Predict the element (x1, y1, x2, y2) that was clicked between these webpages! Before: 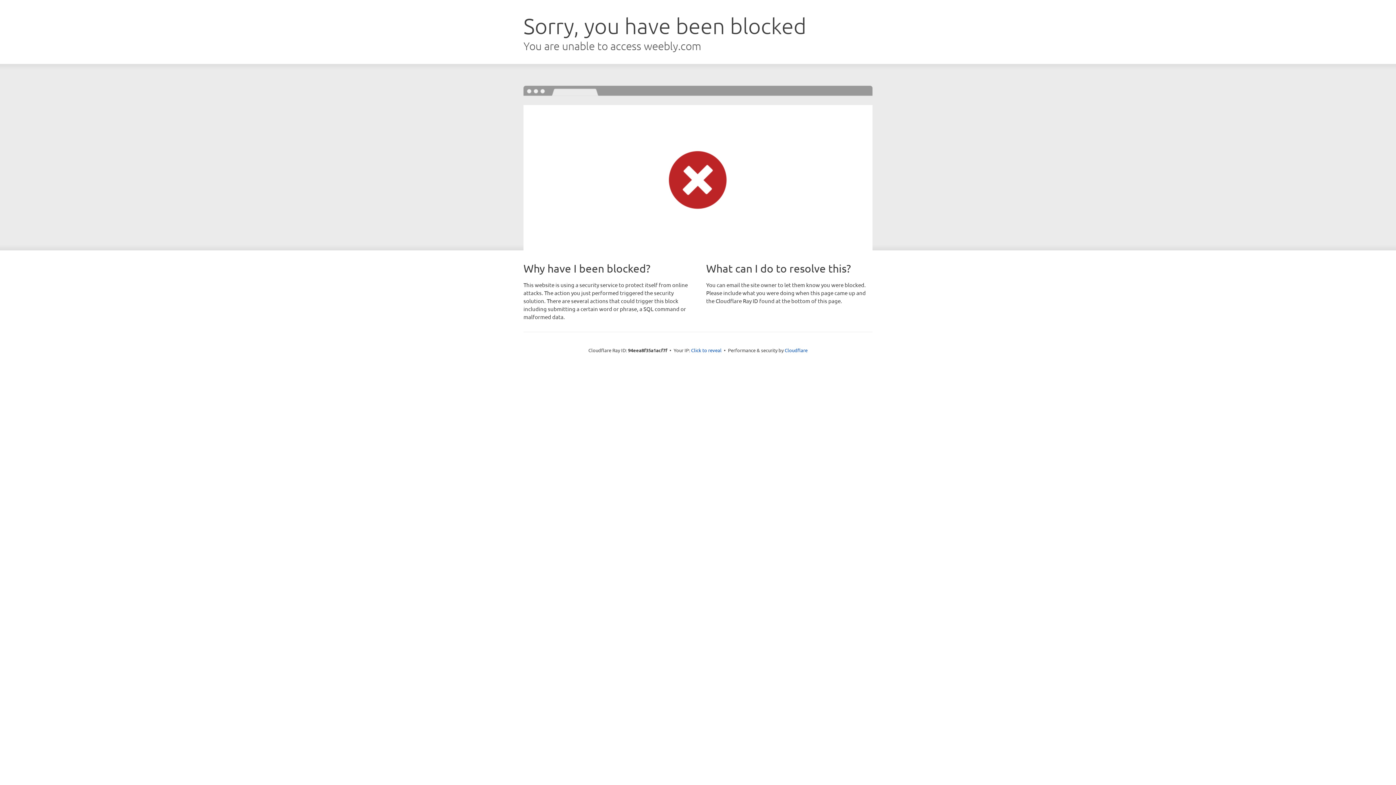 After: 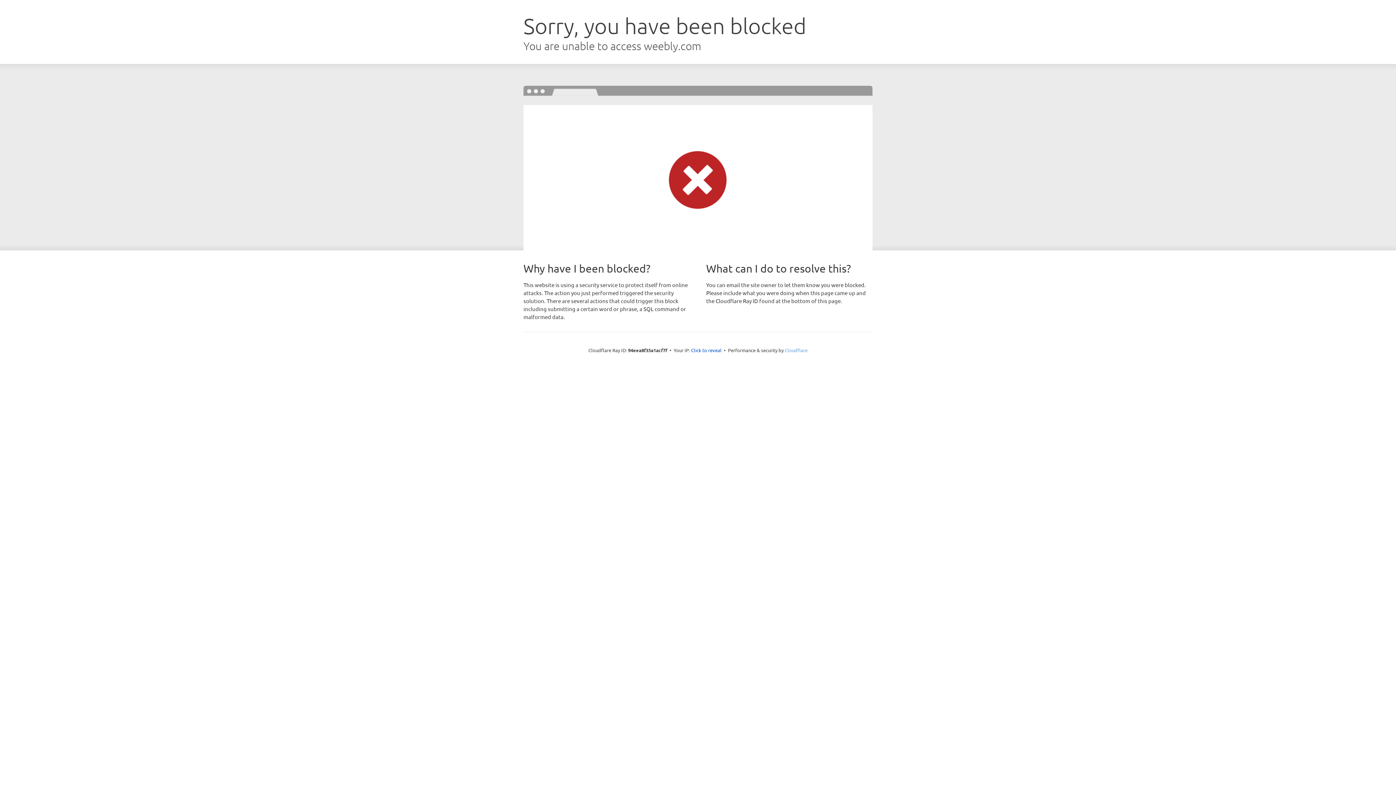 Action: bbox: (784, 347, 807, 353) label: Cloudflare